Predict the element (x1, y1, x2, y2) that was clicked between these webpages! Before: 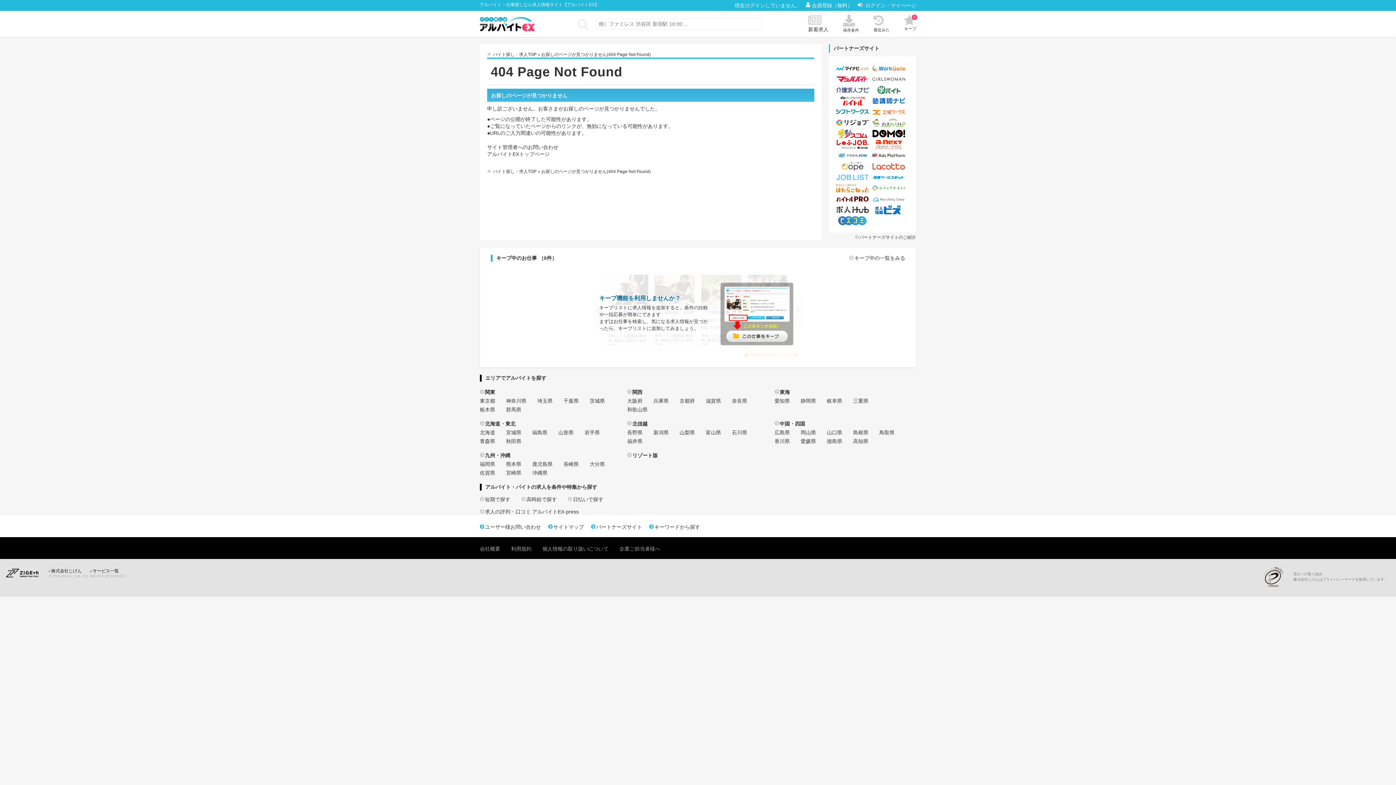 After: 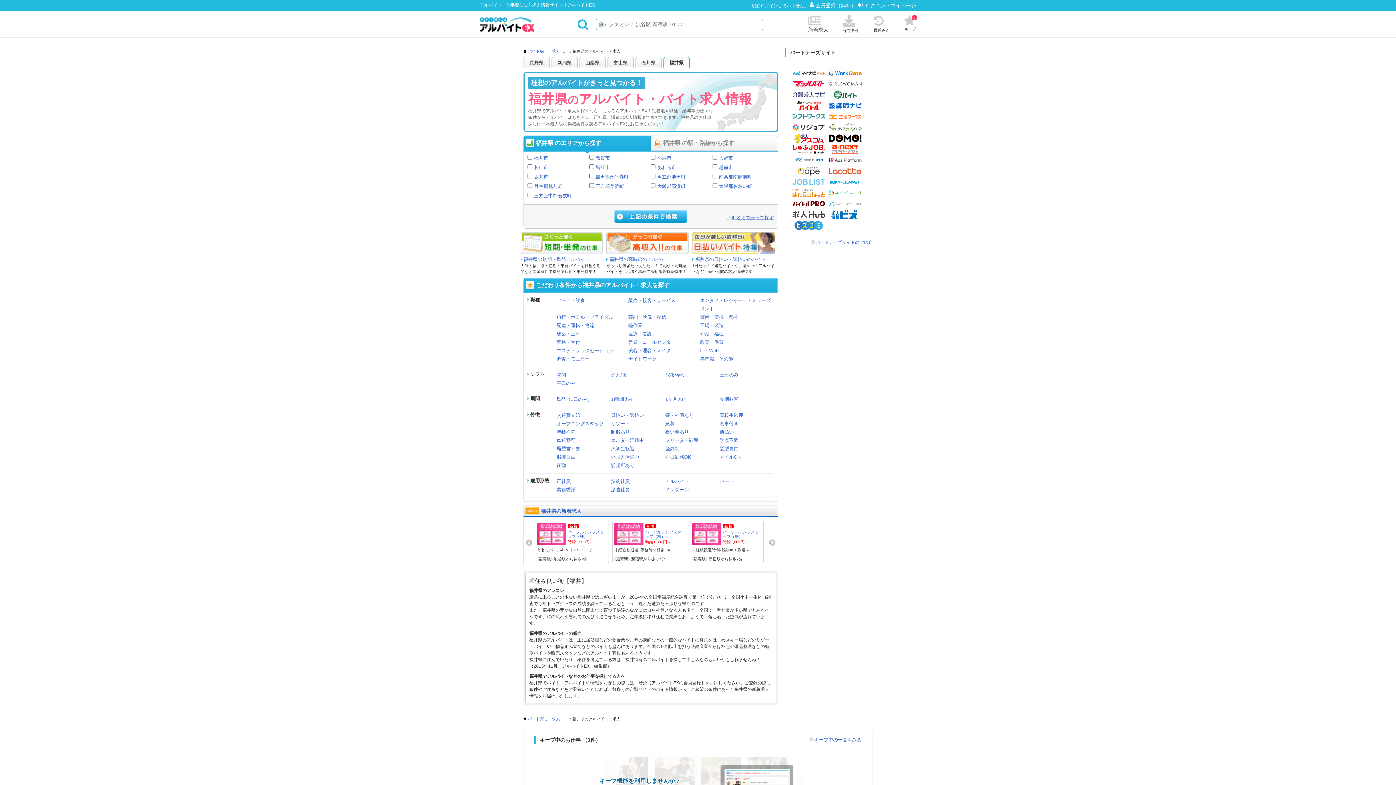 Action: label: 福井県 bbox: (627, 438, 642, 444)